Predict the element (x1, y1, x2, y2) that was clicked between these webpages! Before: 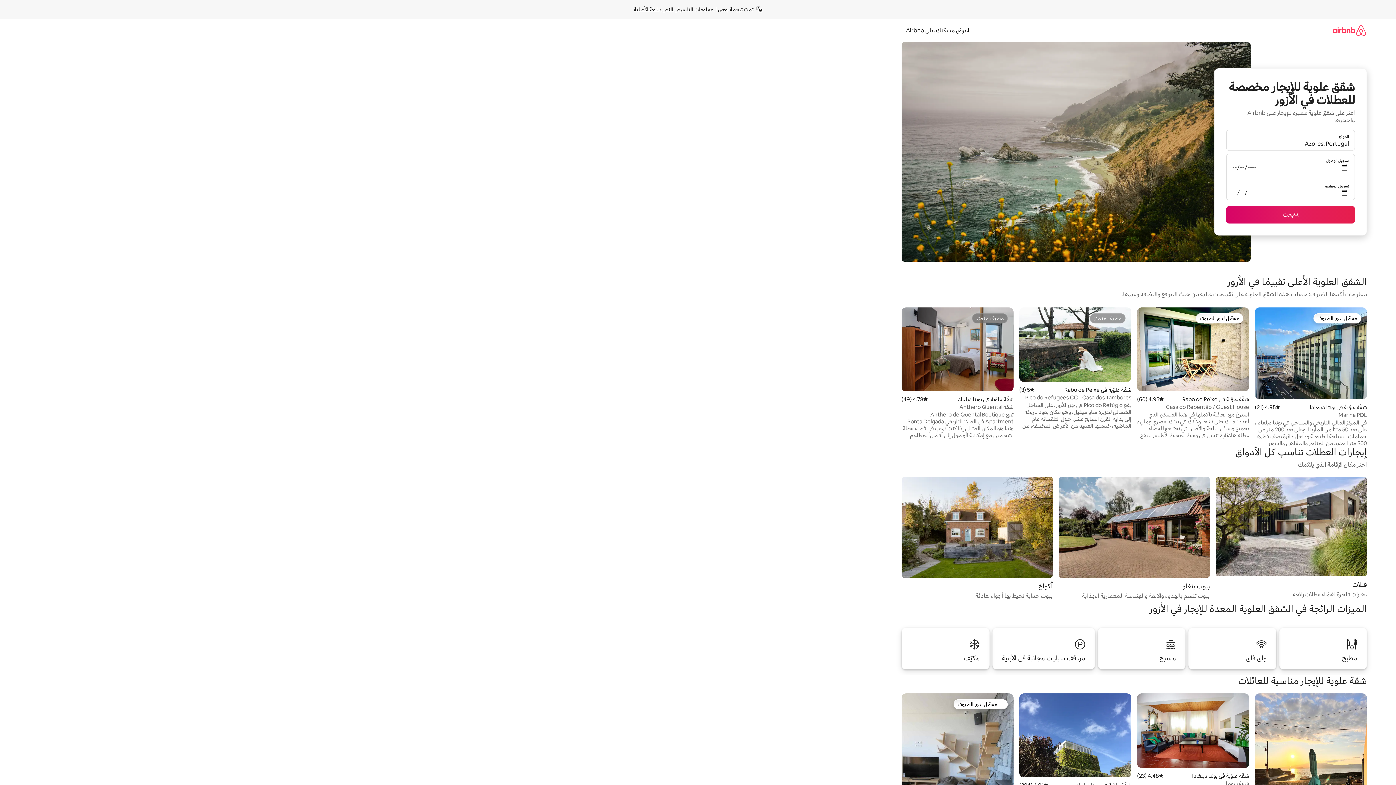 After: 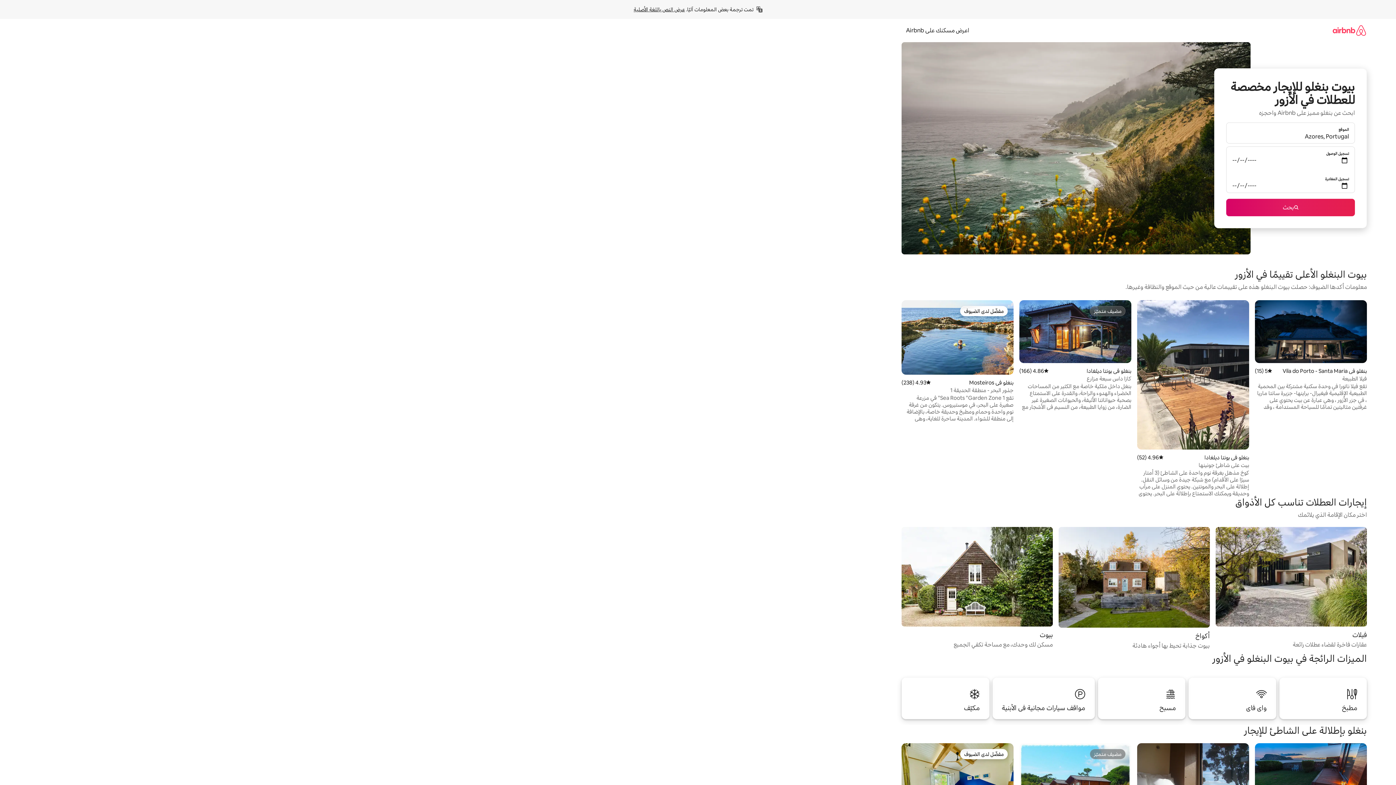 Action: label: بيوت بنغلو

بيوت تتسم بالهدوء والألفة والهندسة المعمارية الجذابة bbox: (1058, 477, 1210, 600)